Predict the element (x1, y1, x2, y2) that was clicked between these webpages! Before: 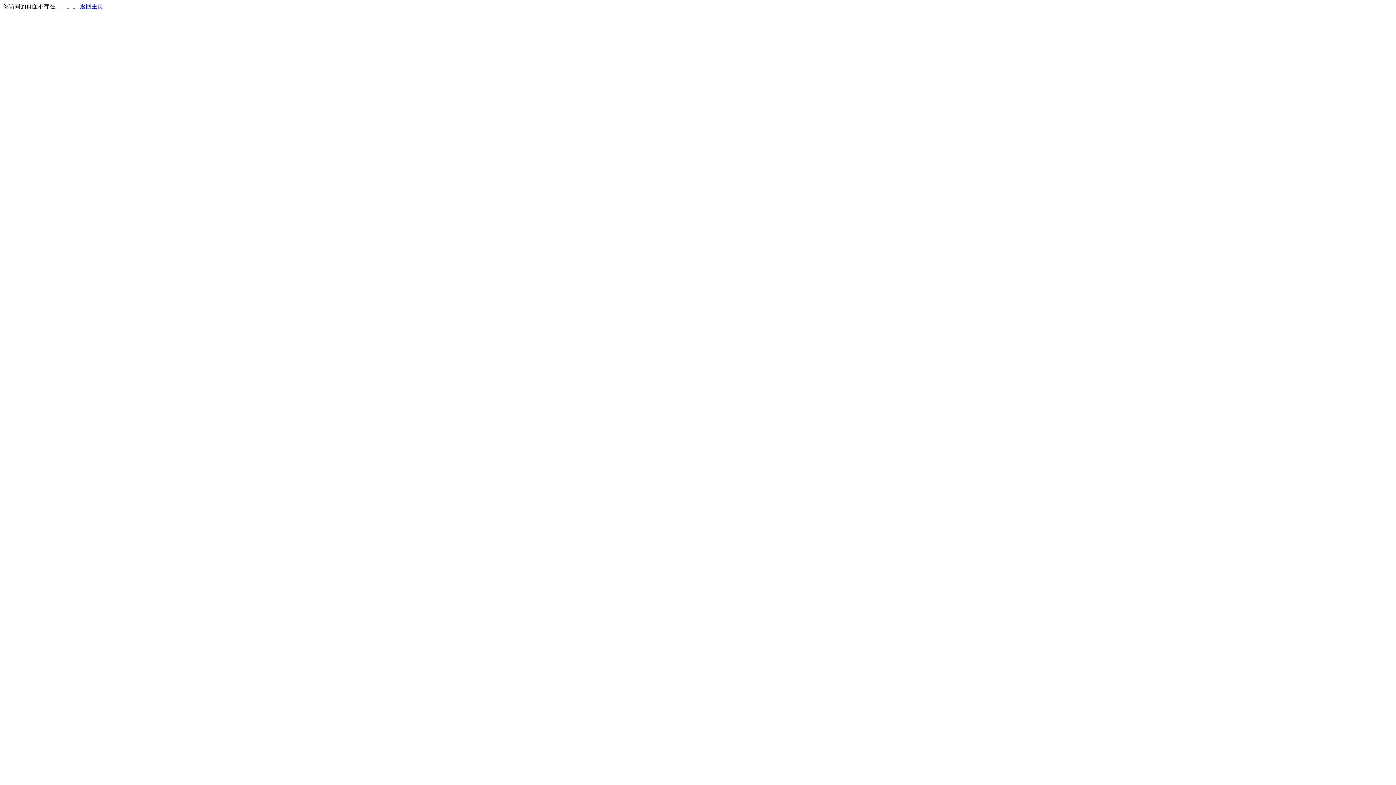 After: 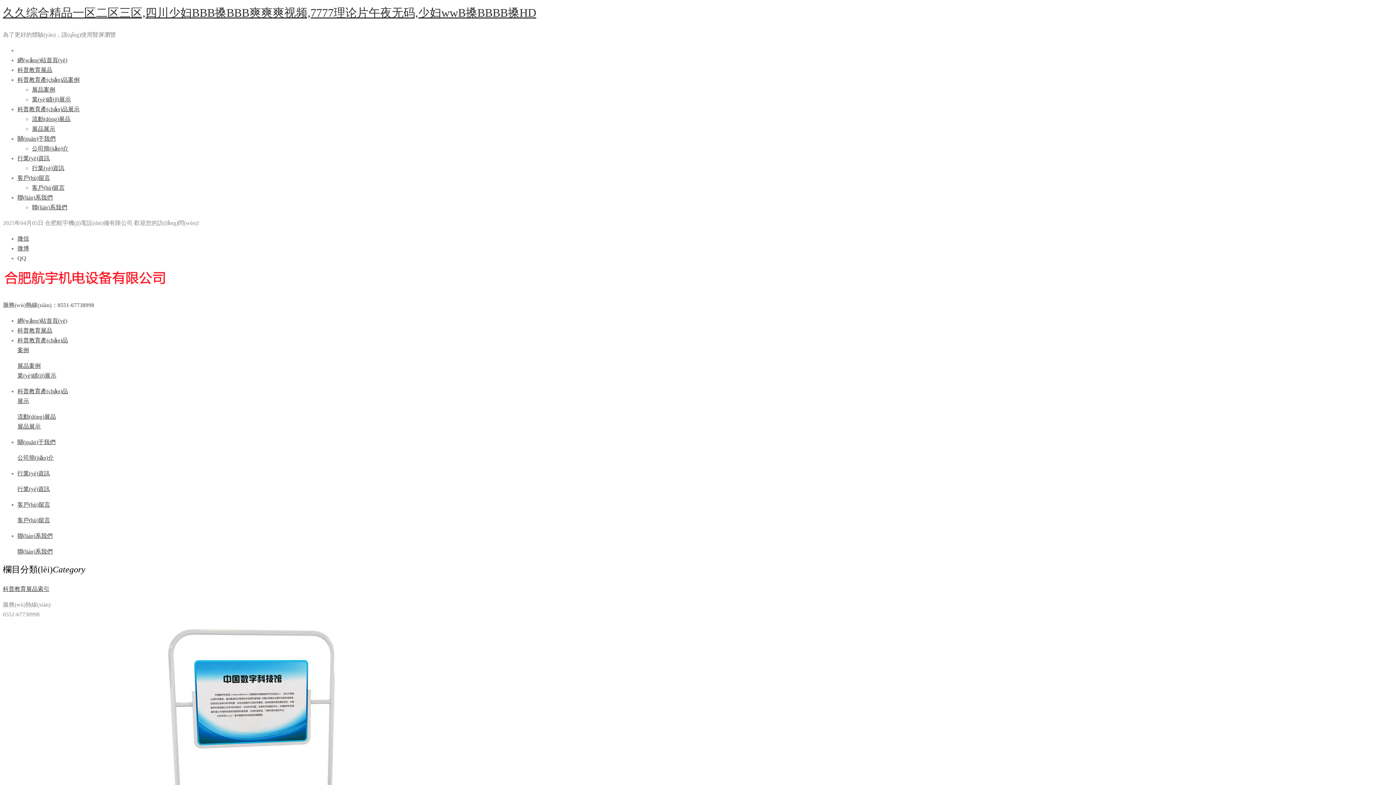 Action: label: 返回主页 bbox: (80, 3, 103, 9)